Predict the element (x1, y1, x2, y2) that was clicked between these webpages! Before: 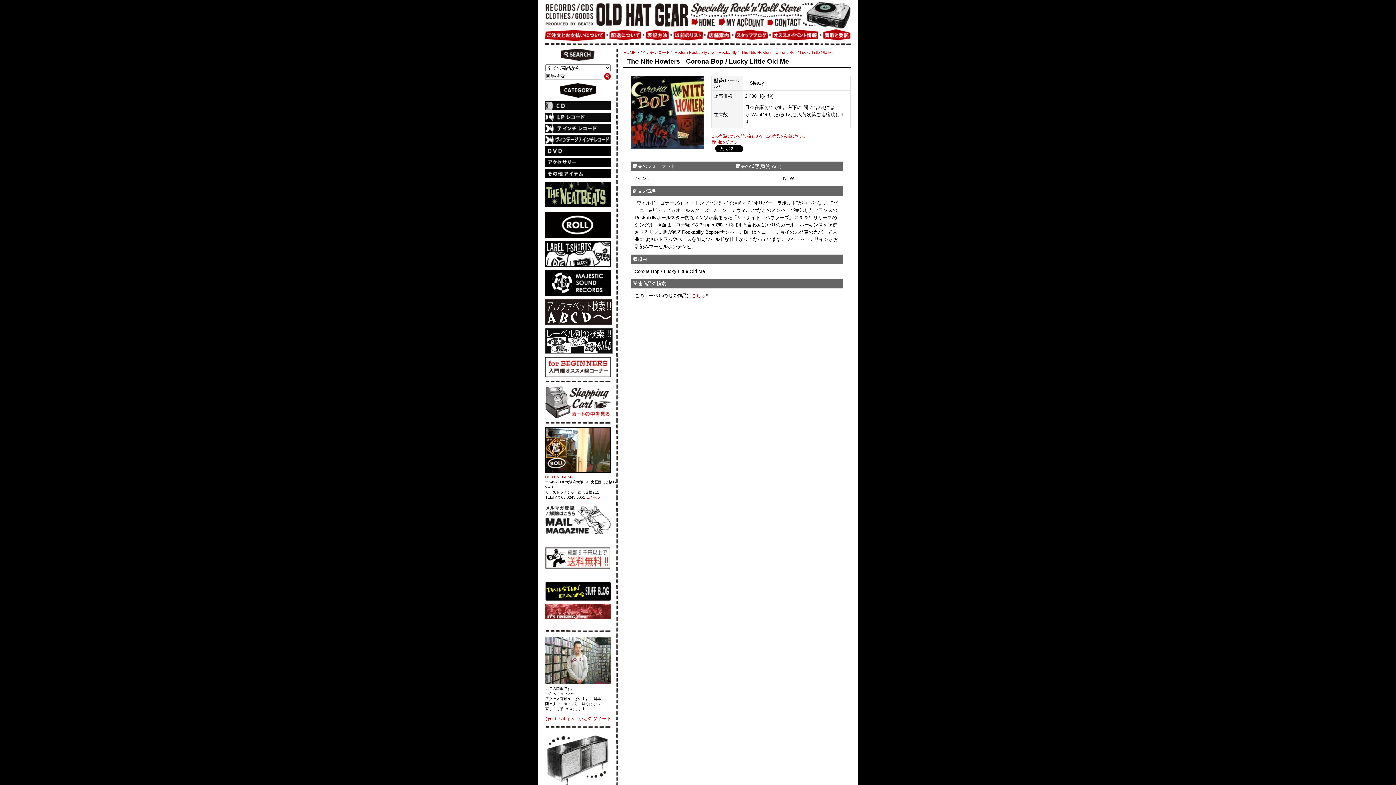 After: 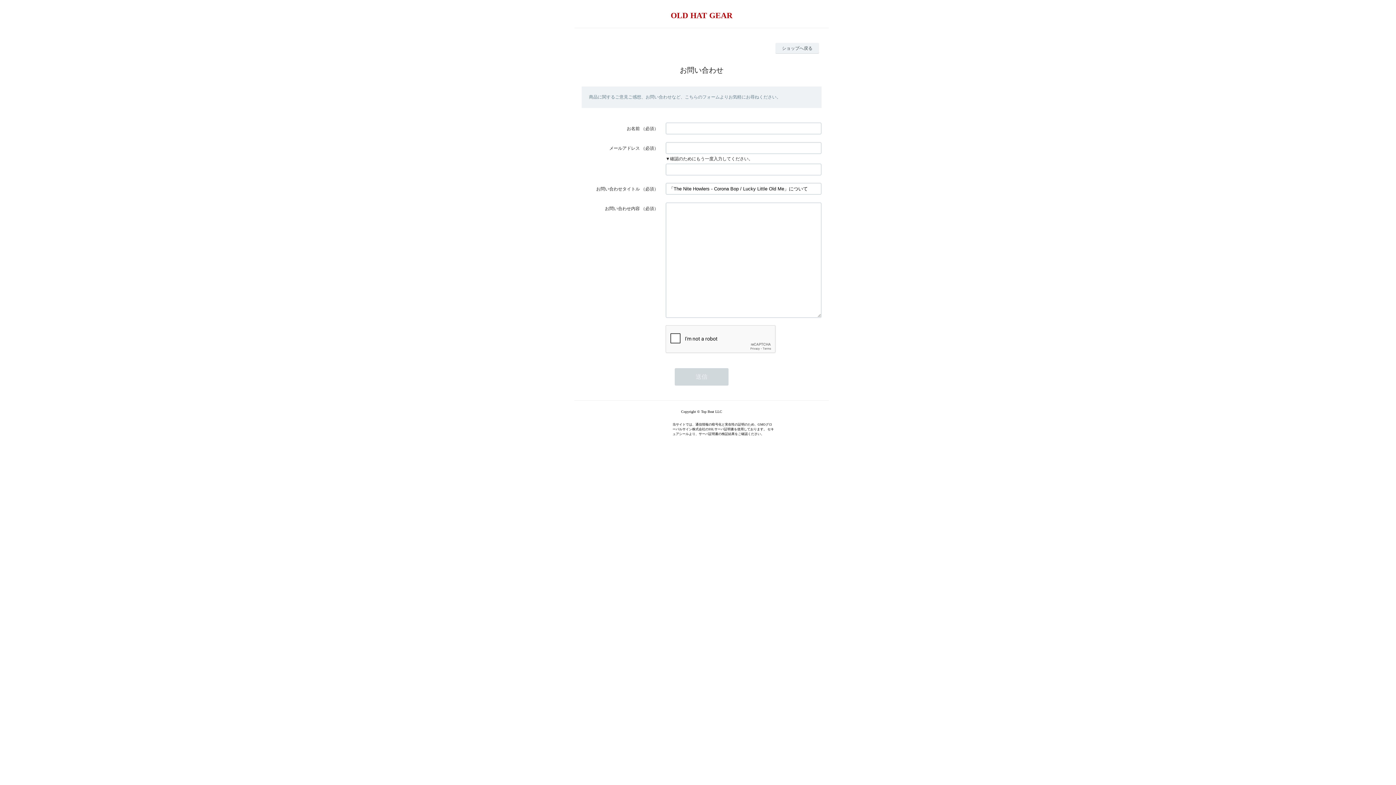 Action: bbox: (711, 134, 762, 138) label: この商品について問い合わせる